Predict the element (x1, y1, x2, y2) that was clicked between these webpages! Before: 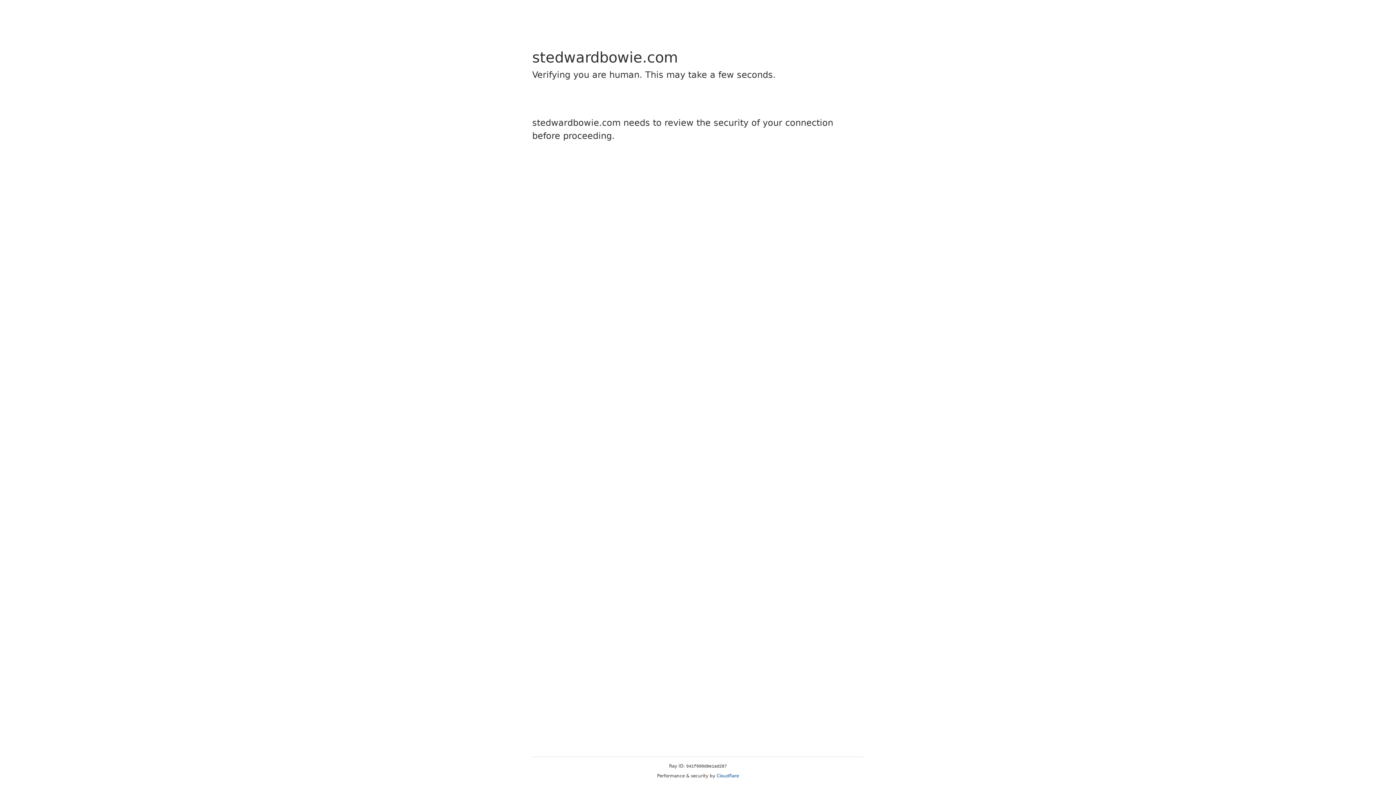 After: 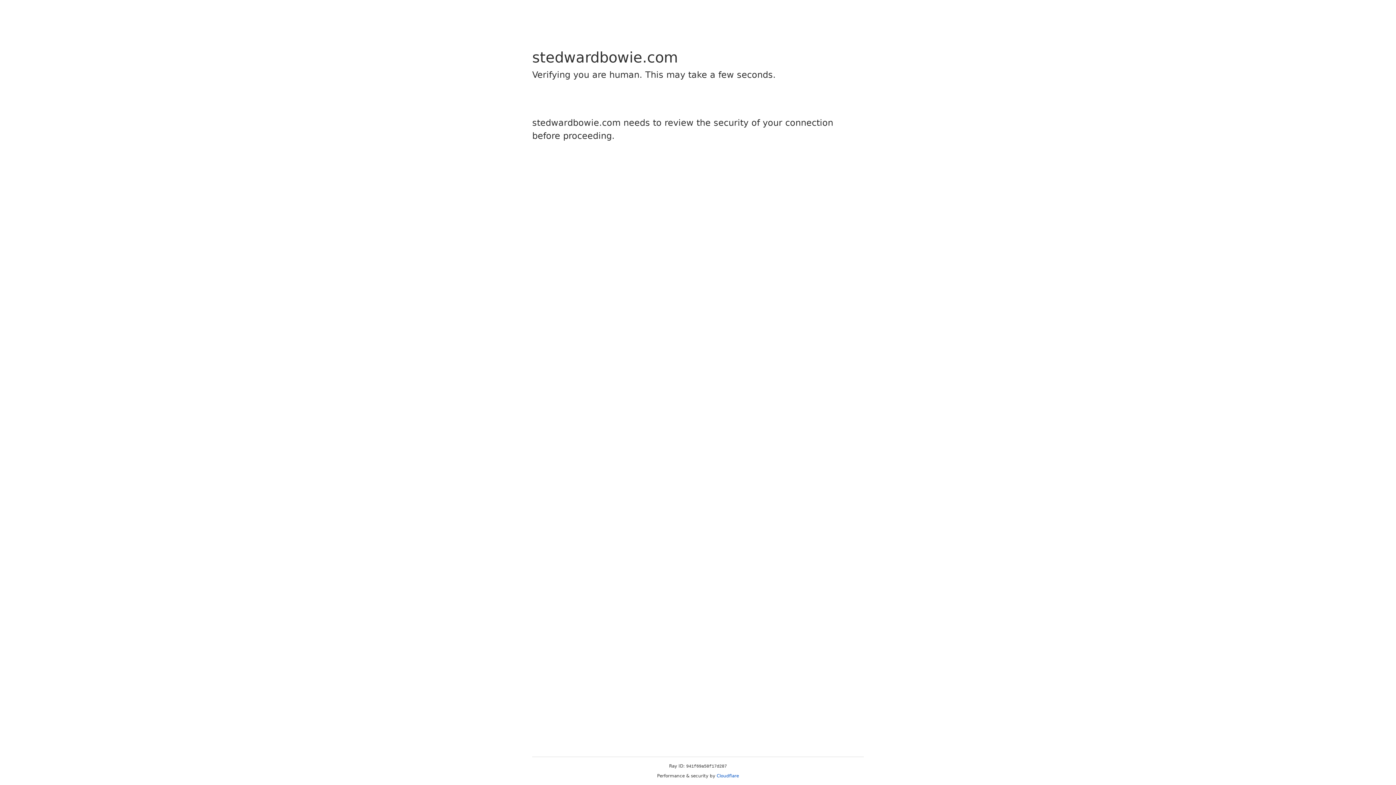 Action: label: Cloudflare bbox: (716, 773, 739, 778)